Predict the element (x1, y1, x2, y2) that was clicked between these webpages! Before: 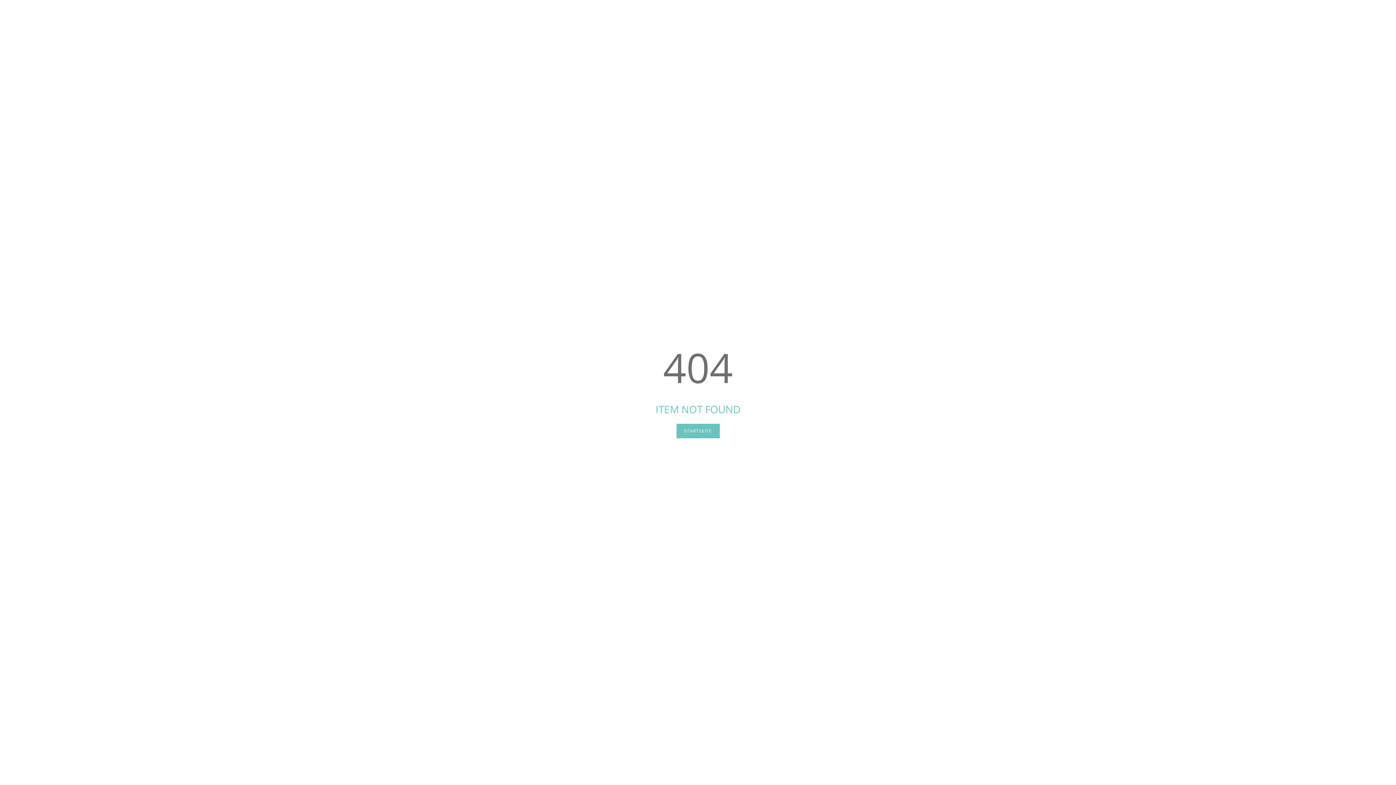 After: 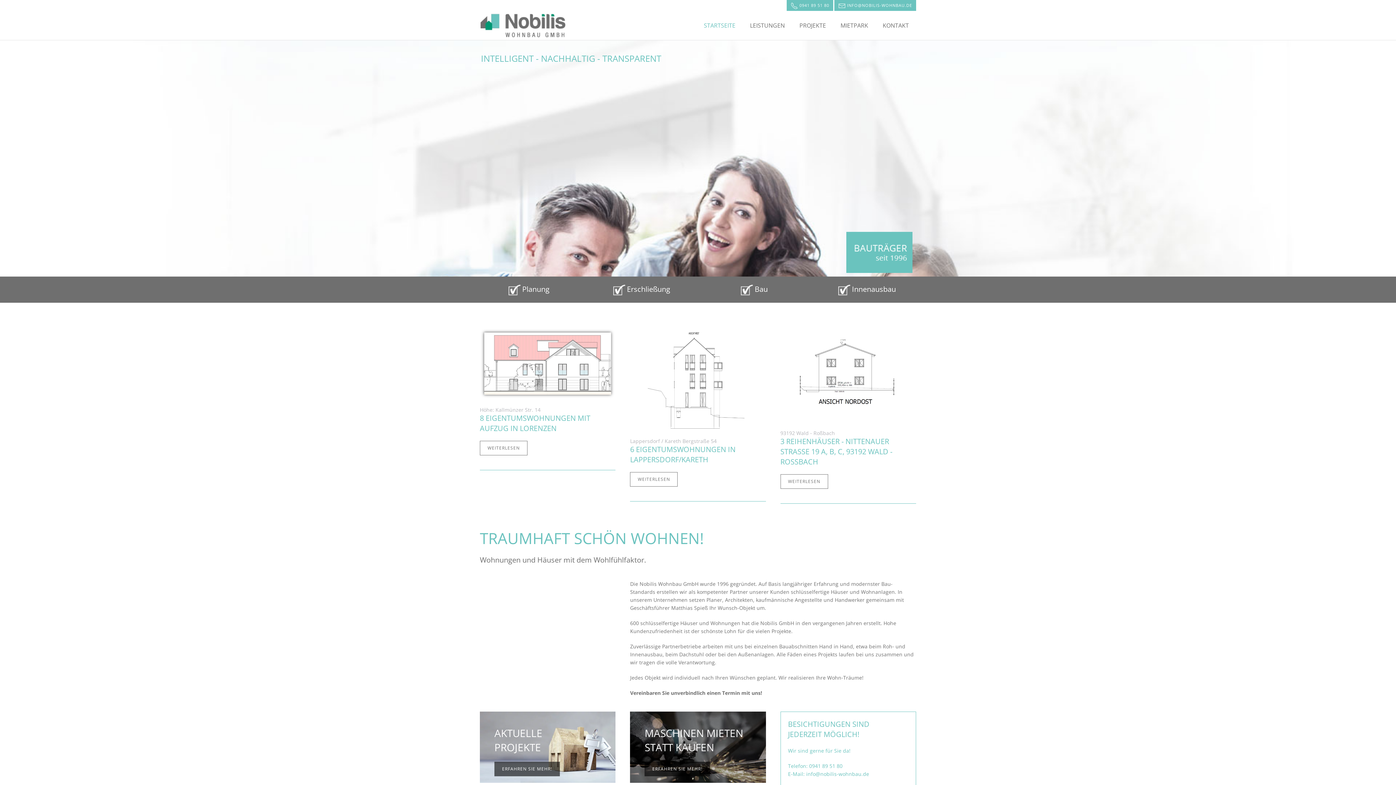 Action: label: STARTSEITE bbox: (676, 423, 719, 438)